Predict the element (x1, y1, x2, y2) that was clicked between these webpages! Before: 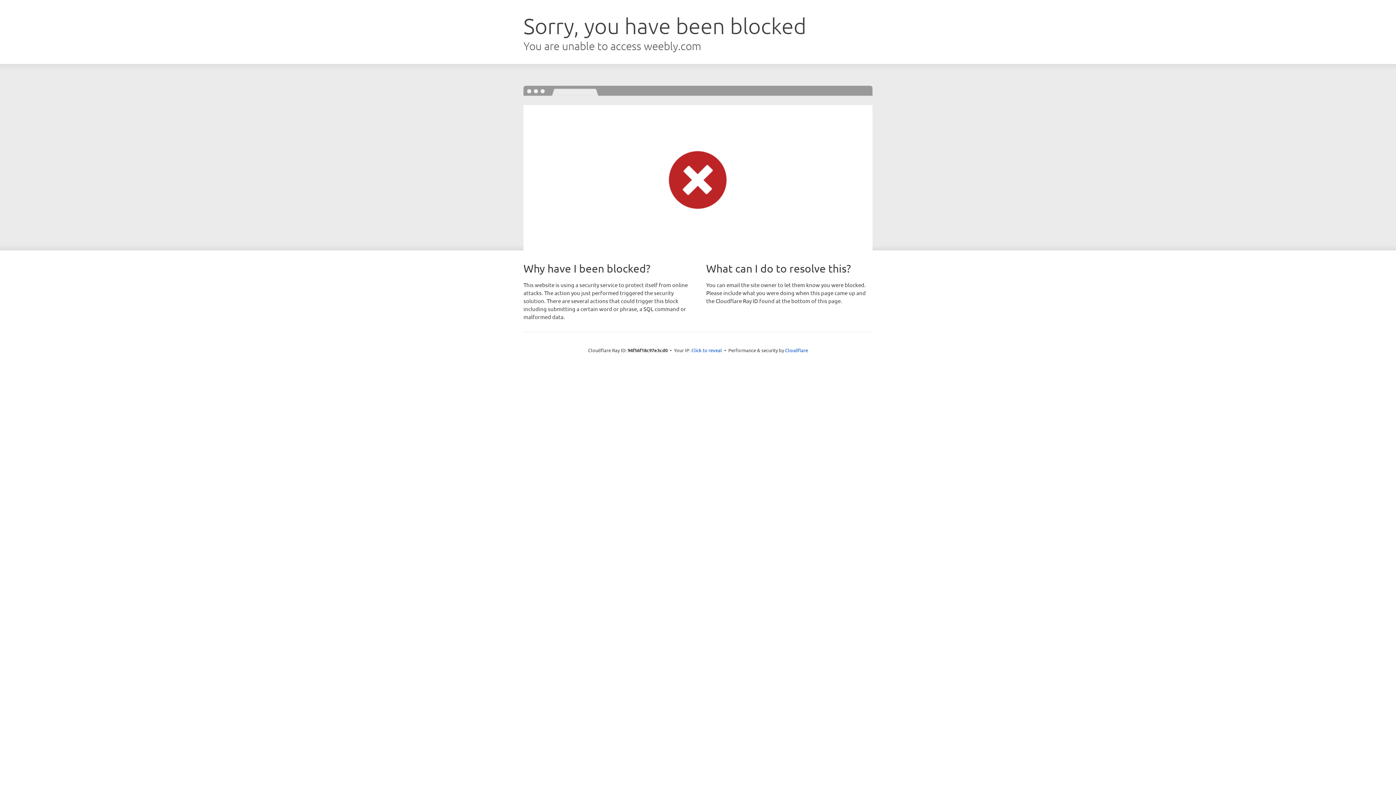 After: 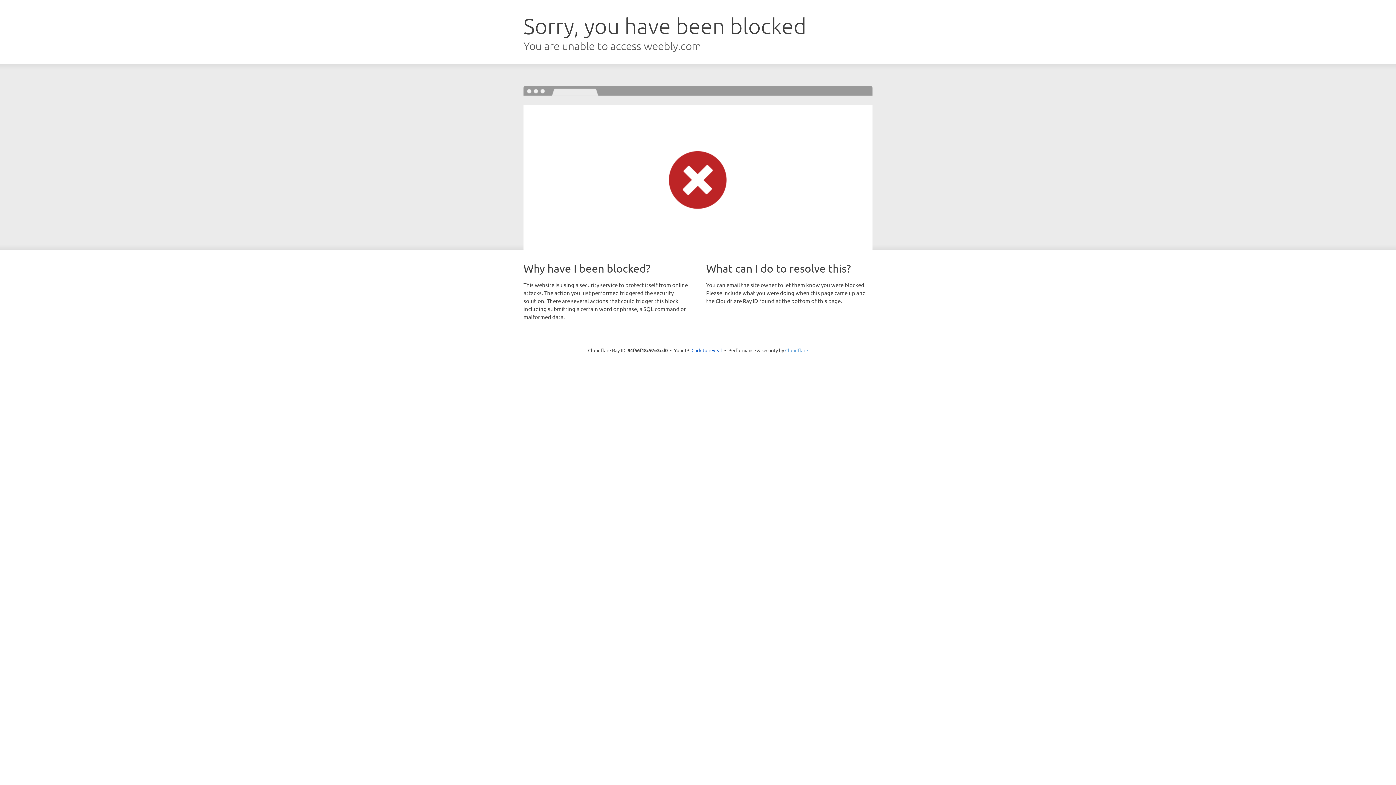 Action: bbox: (785, 347, 808, 353) label: Cloudflare